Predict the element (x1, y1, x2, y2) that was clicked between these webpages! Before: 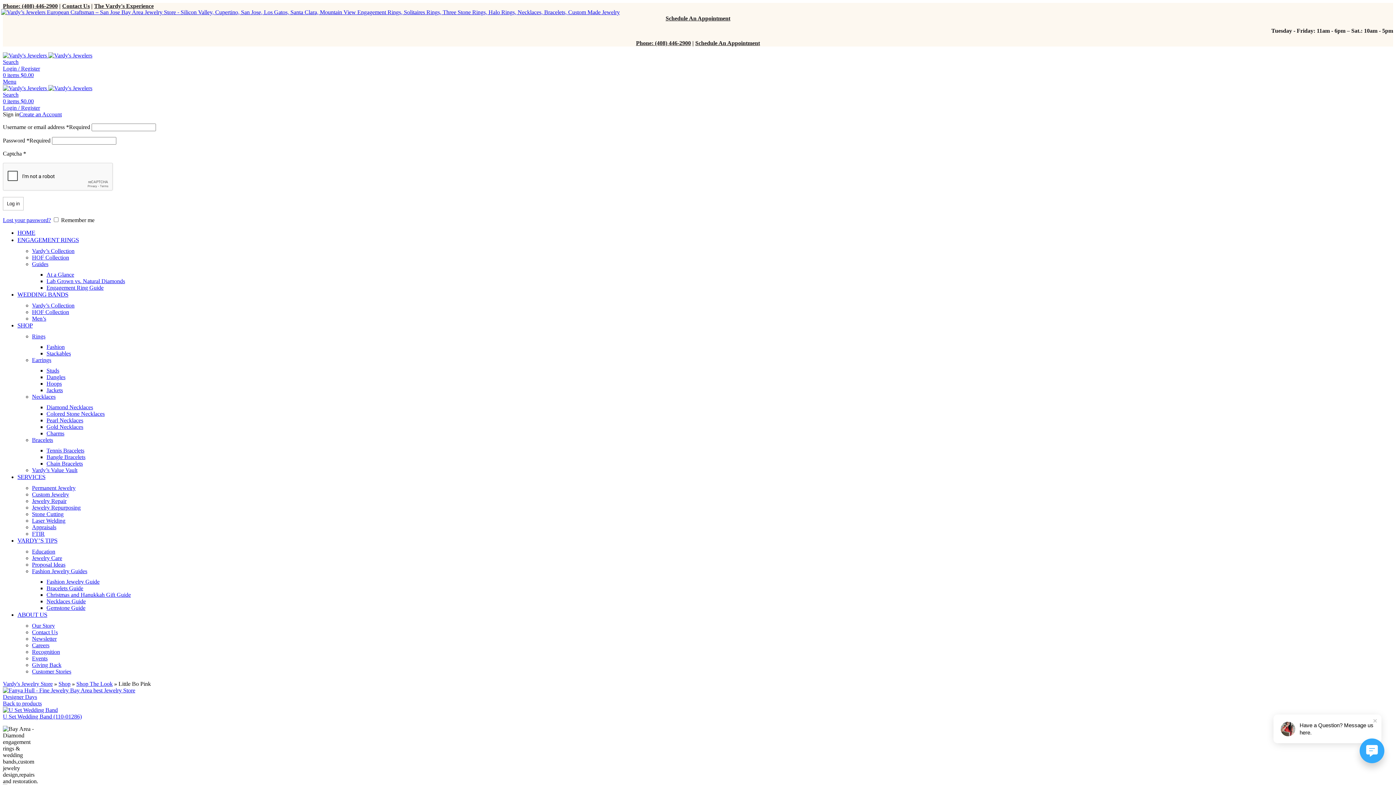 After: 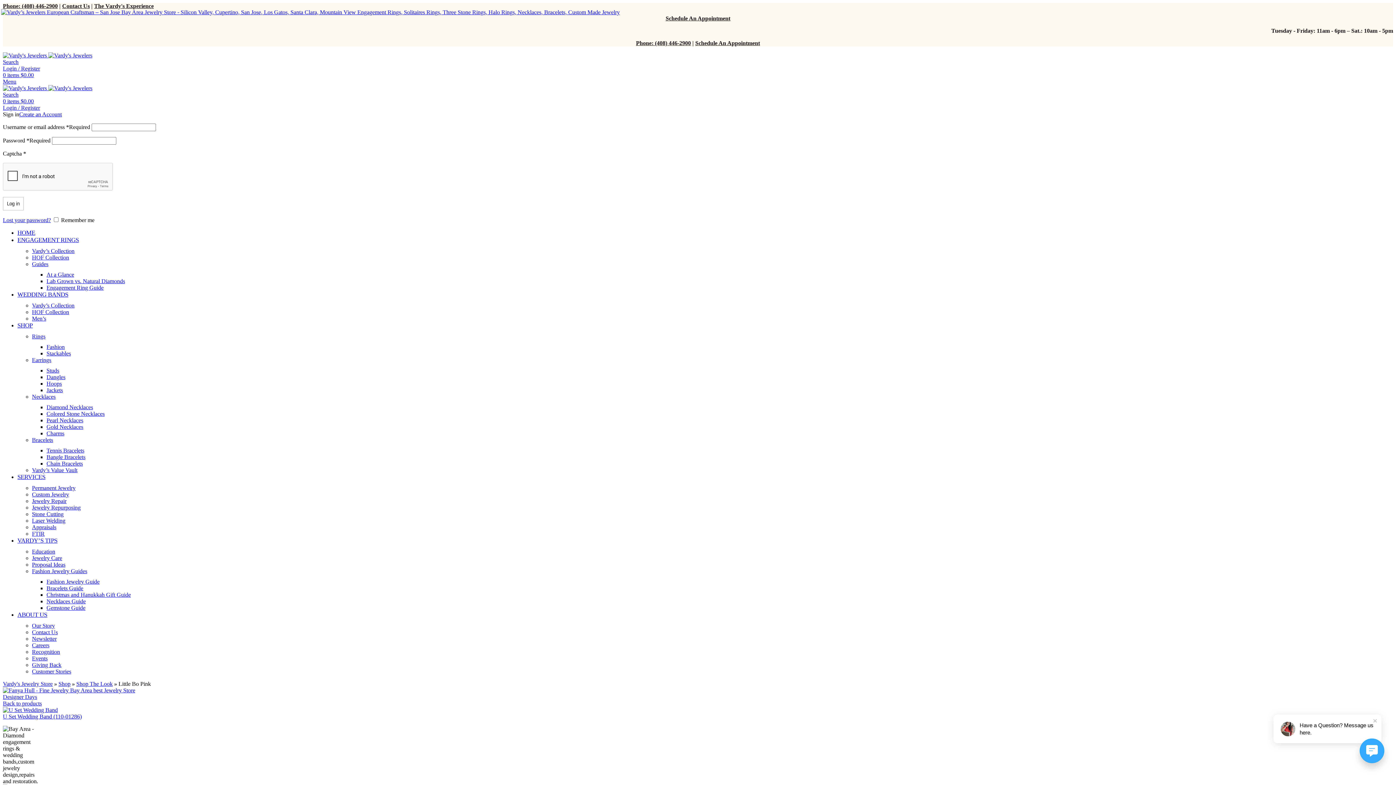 Action: label: Phone: (408) 446-2900 bbox: (2, 2, 57, 9)